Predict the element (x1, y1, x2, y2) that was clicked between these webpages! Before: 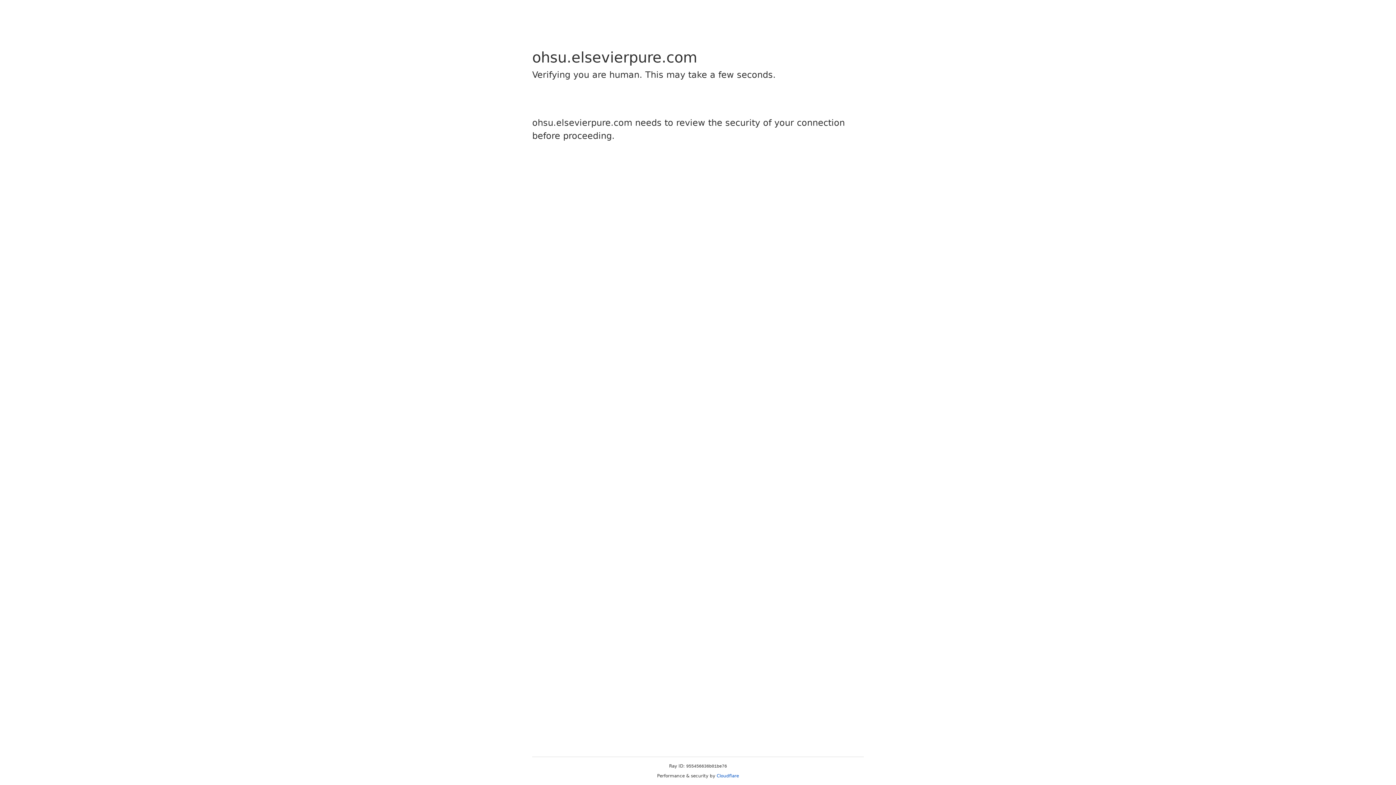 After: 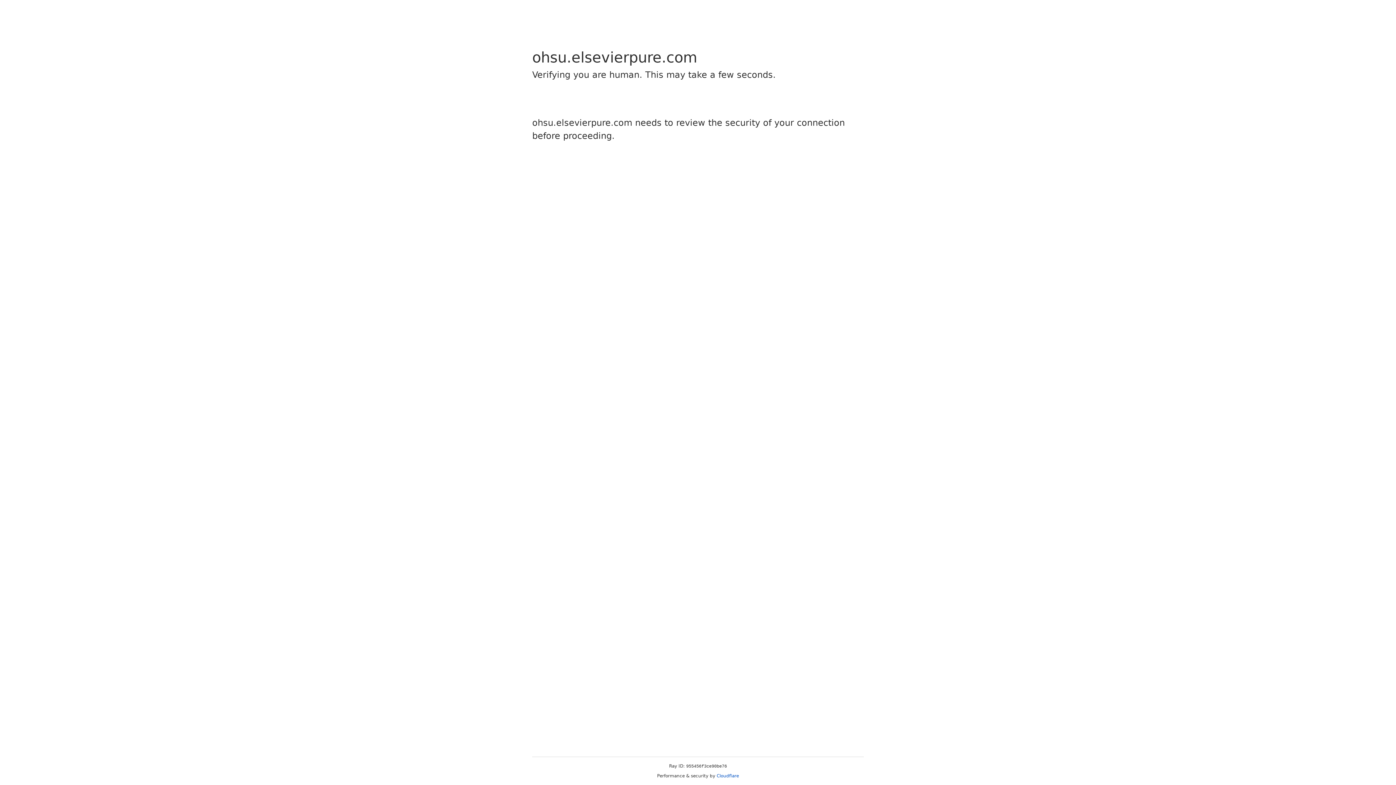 Action: bbox: (716, 773, 739, 778) label: Cloudflare